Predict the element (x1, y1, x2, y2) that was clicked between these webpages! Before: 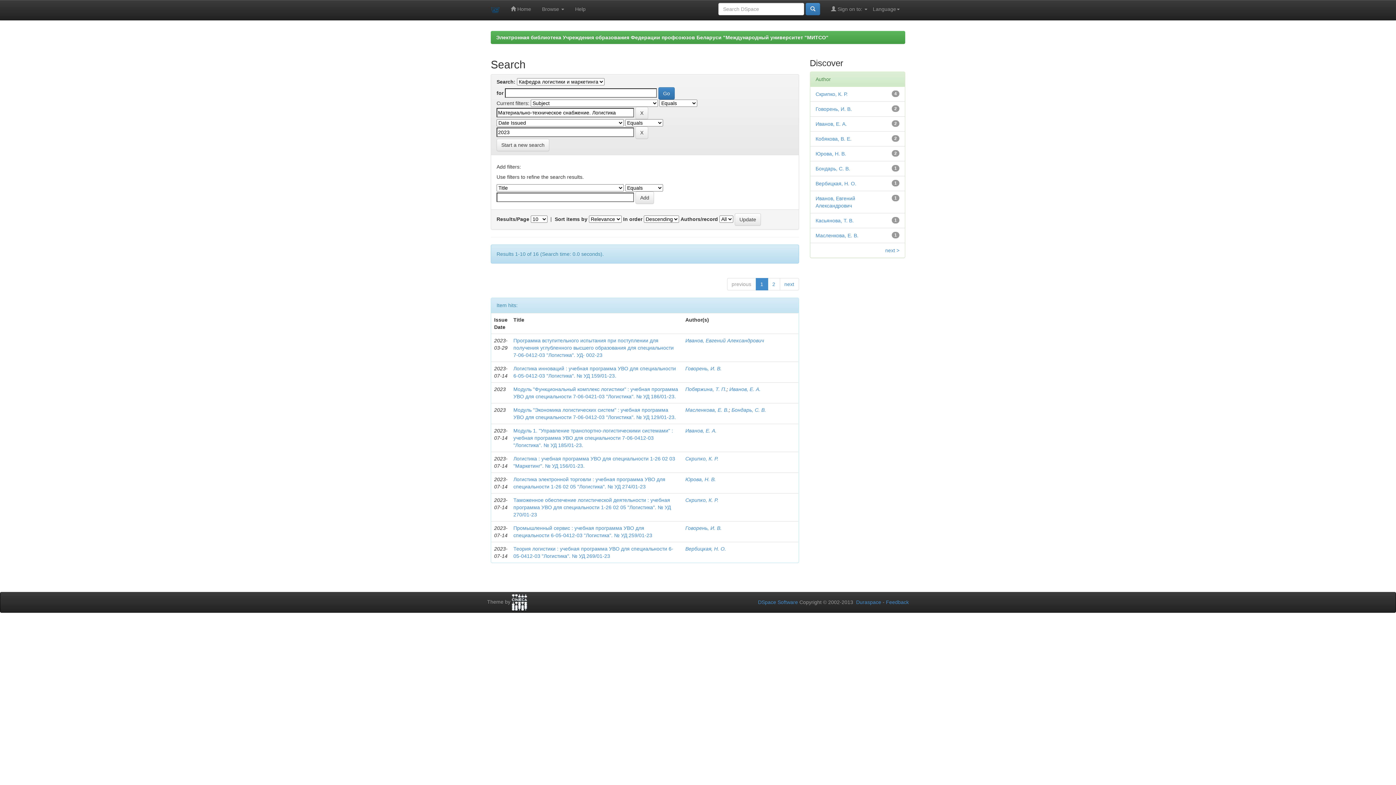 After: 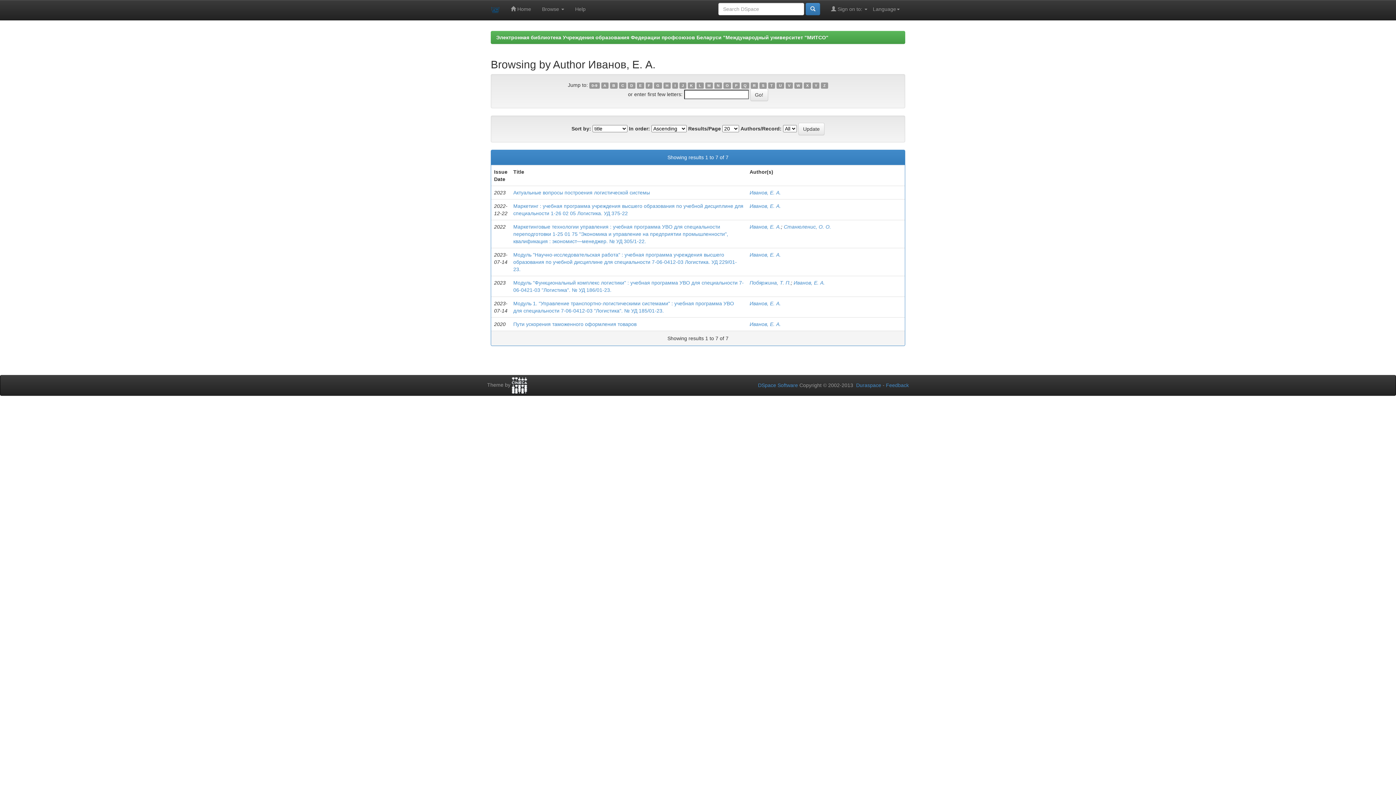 Action: label: Иванов, Е. А. bbox: (729, 386, 760, 392)